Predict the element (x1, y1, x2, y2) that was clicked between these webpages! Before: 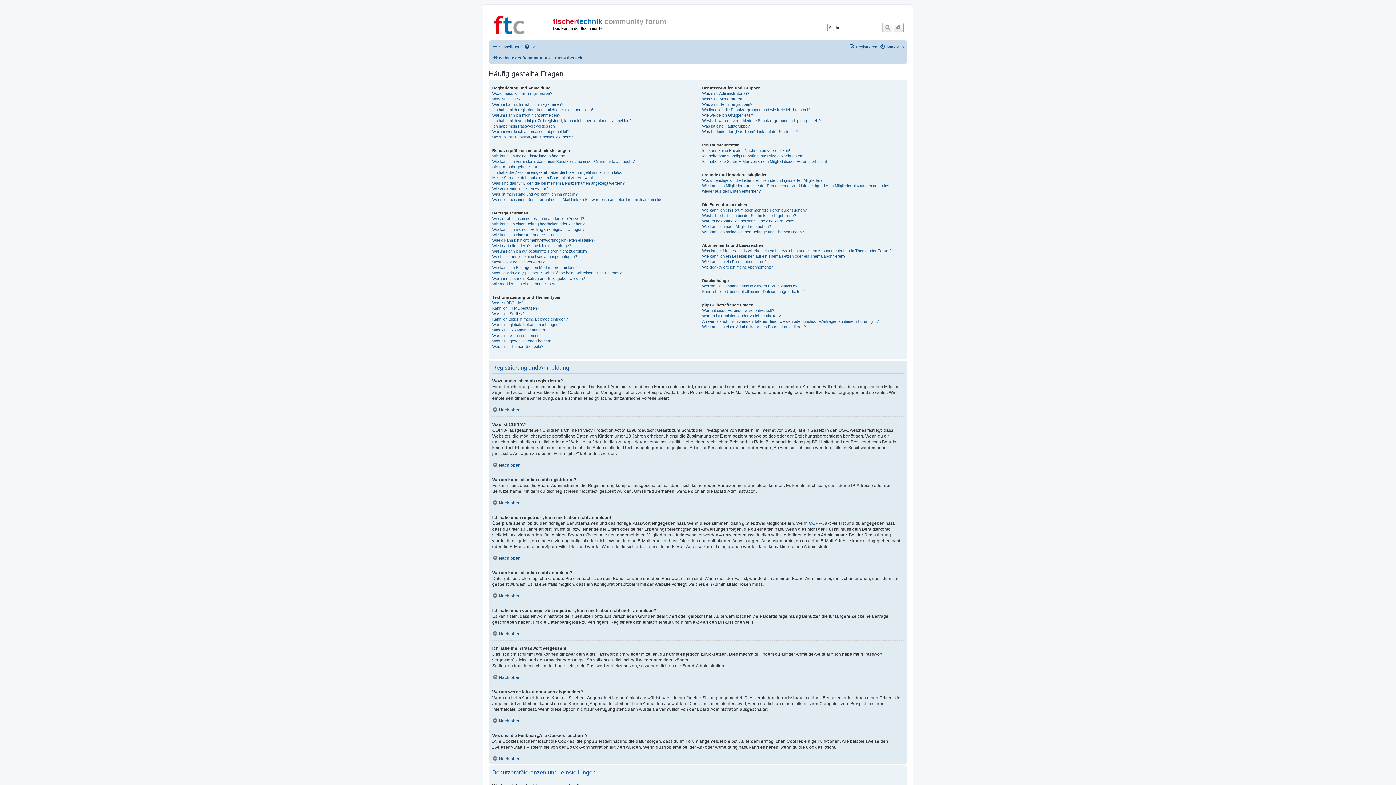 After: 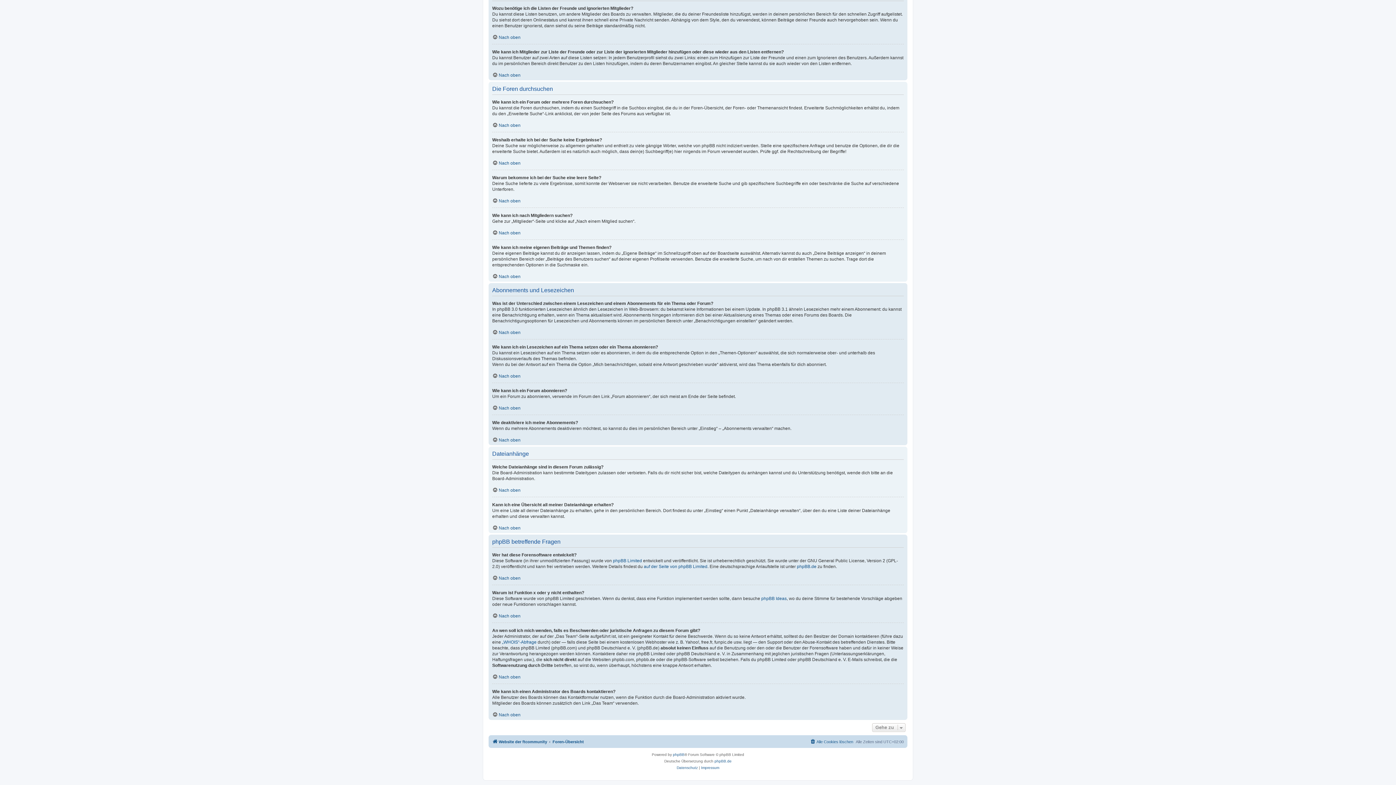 Action: label: Welche Dateianhänge sind in diesem Forum zulässig? bbox: (702, 283, 797, 288)